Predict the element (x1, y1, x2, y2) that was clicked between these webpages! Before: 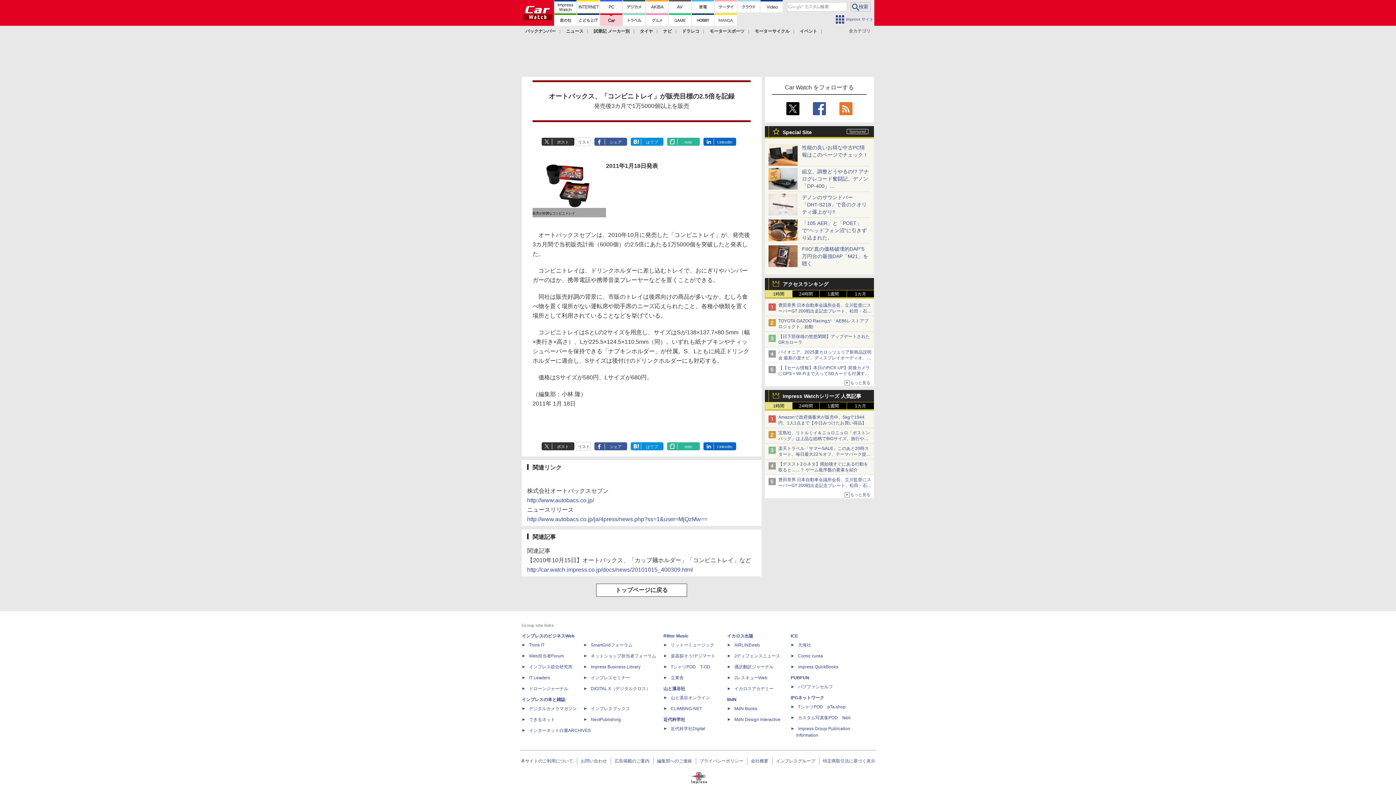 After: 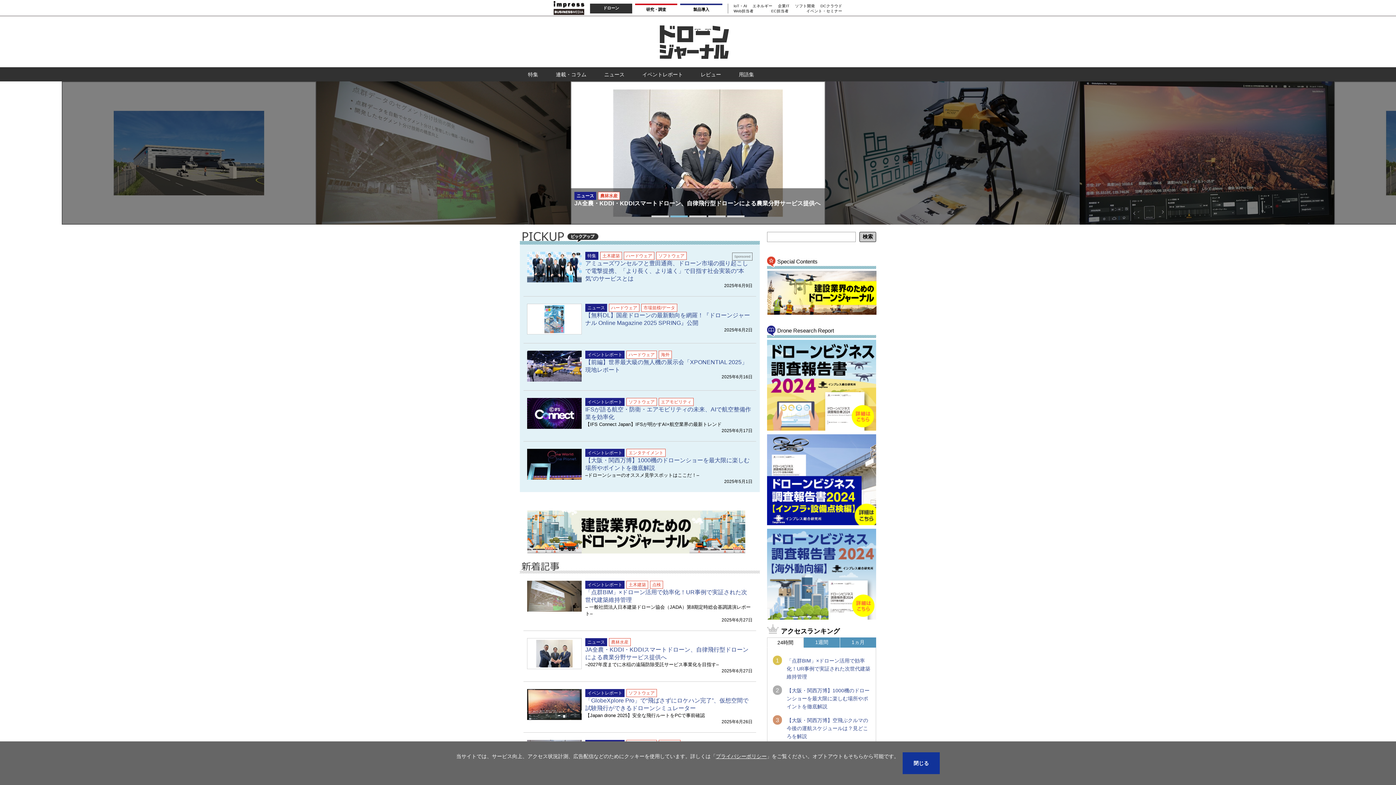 Action: label: ドローンジャーナル bbox: (527, 686, 568, 691)